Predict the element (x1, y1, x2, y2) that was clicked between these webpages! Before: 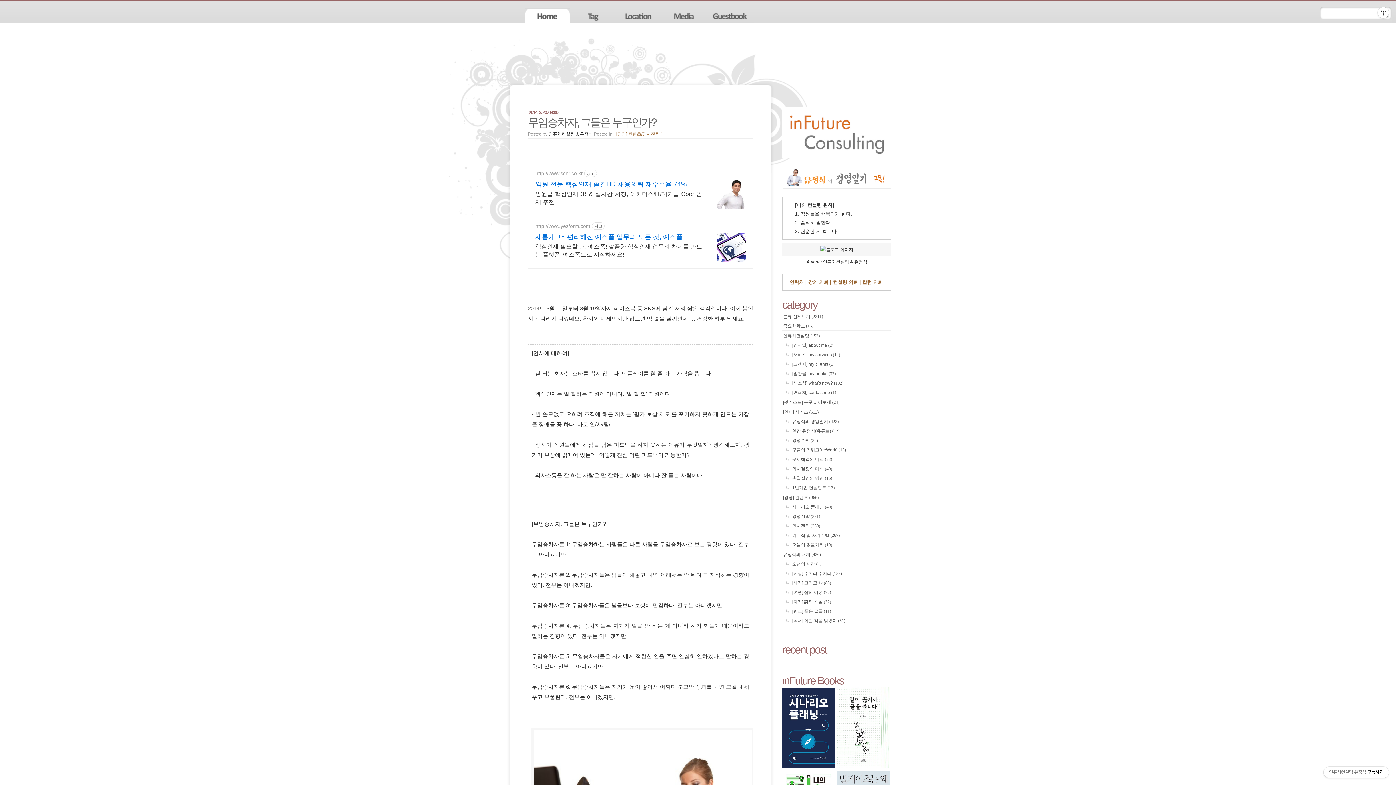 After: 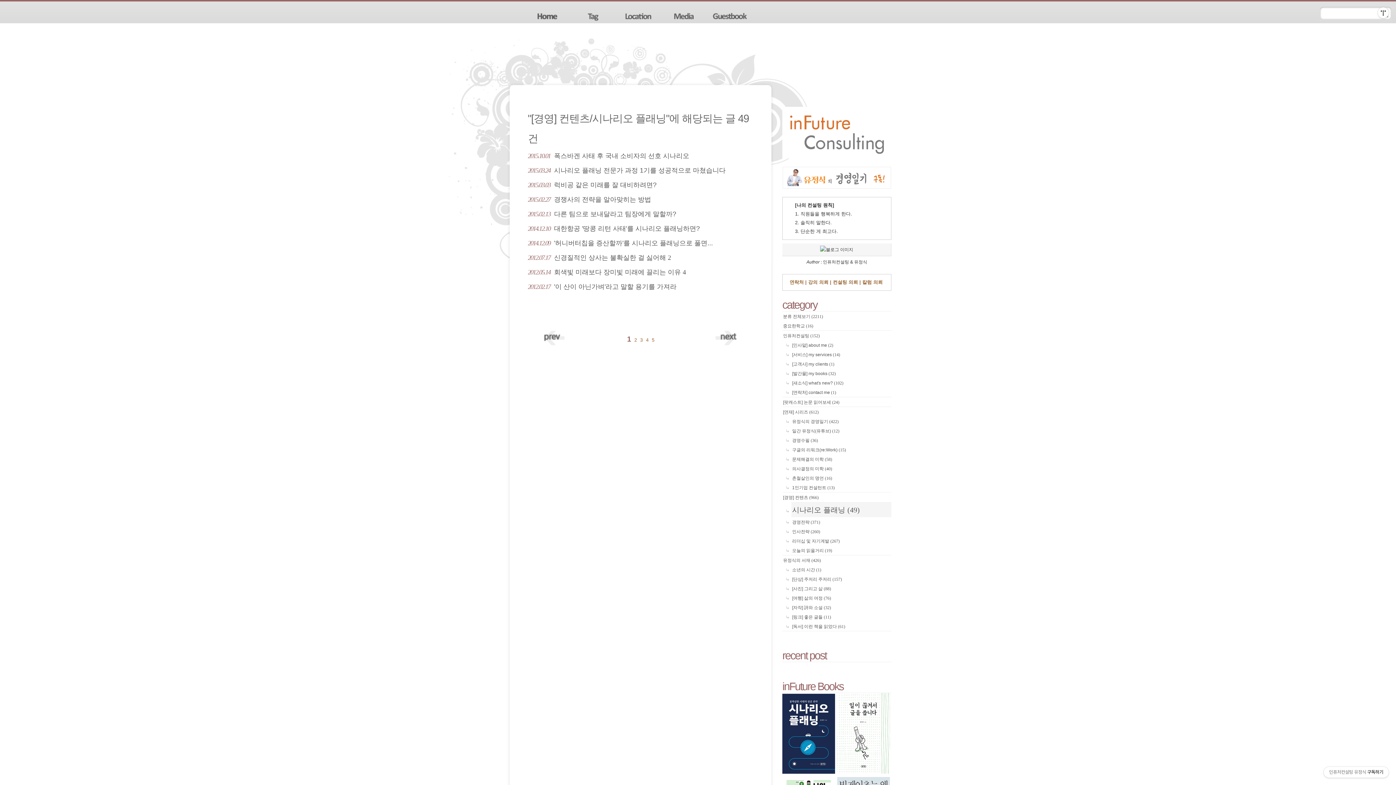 Action: label: 시나리오 플래닝 (49) bbox: (791, 502, 891, 511)